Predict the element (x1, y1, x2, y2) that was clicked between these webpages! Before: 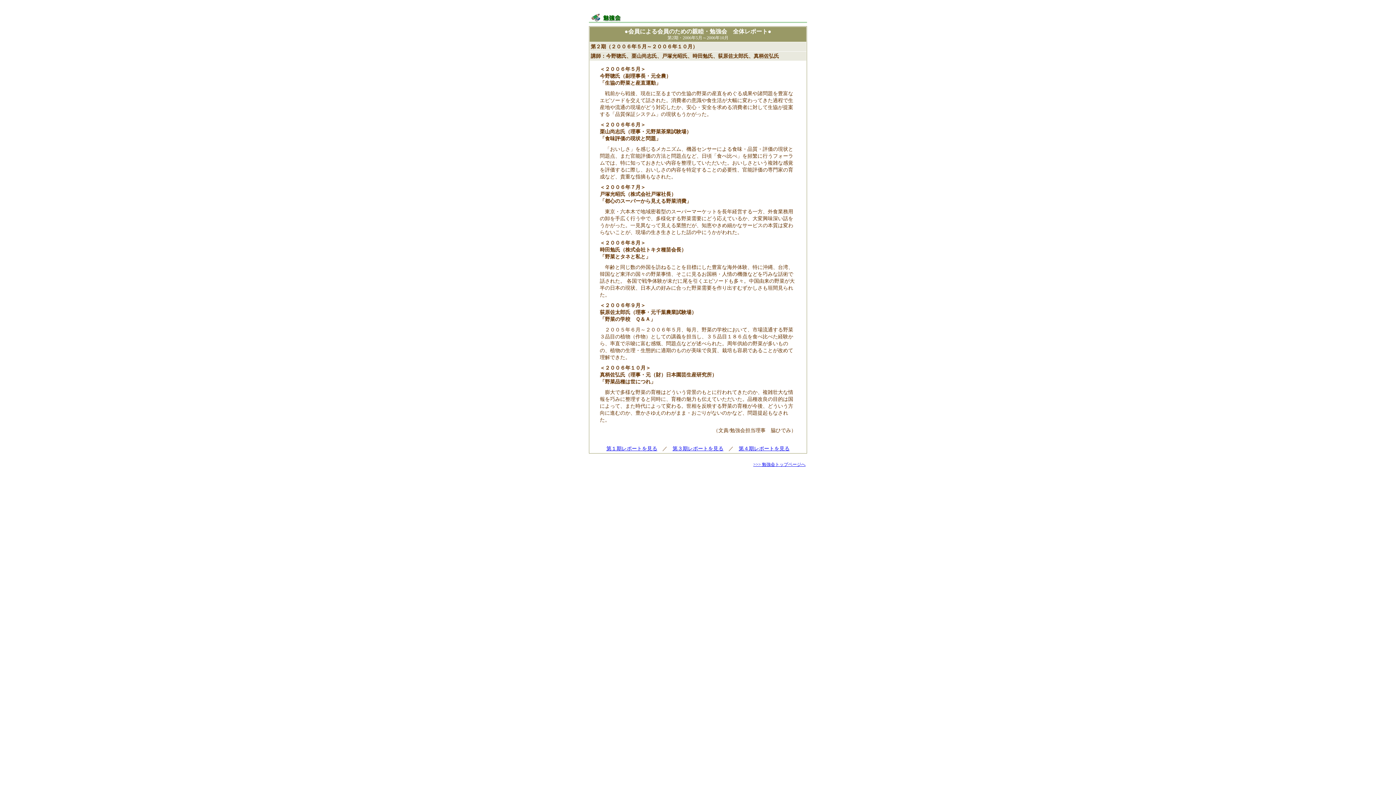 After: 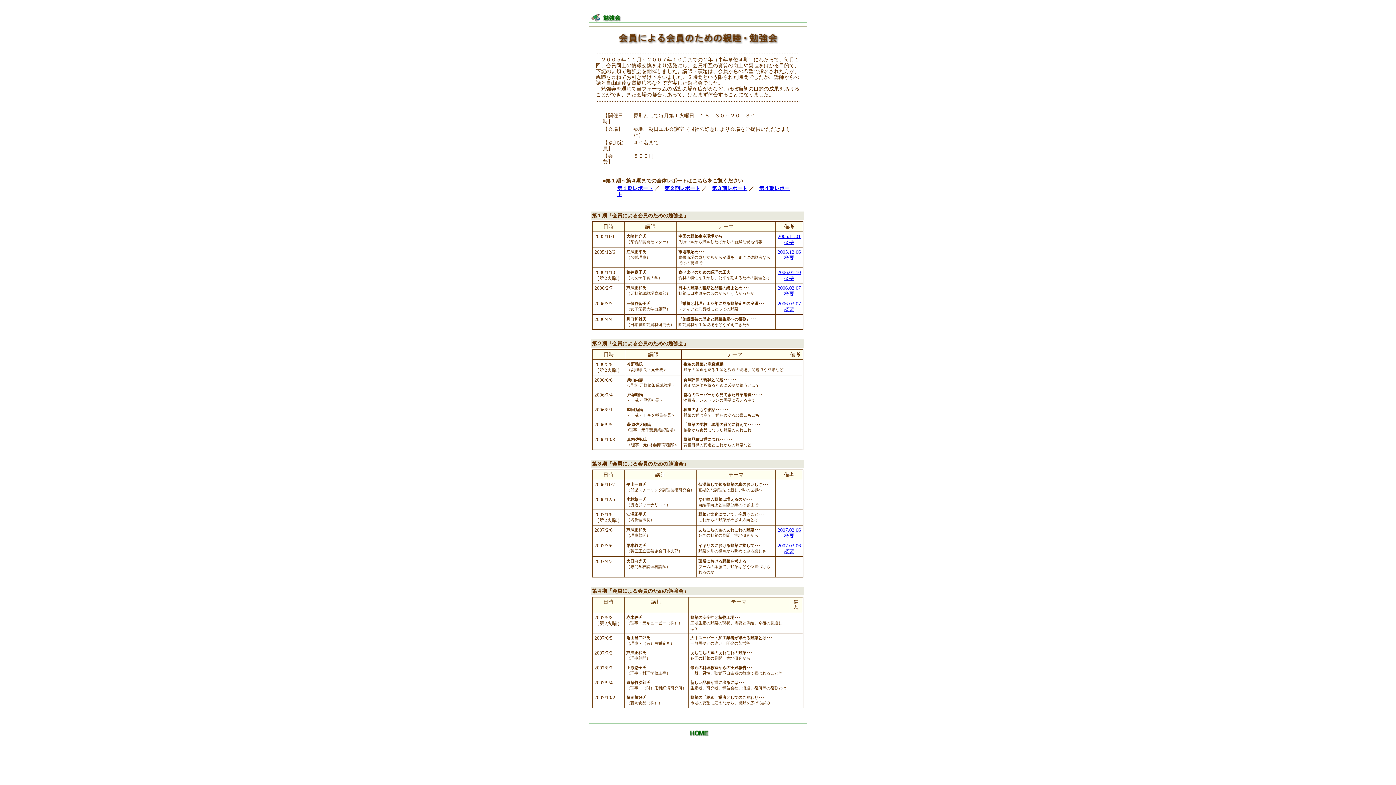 Action: bbox: (753, 462, 805, 467) label: >>> 勉強会トップページへ